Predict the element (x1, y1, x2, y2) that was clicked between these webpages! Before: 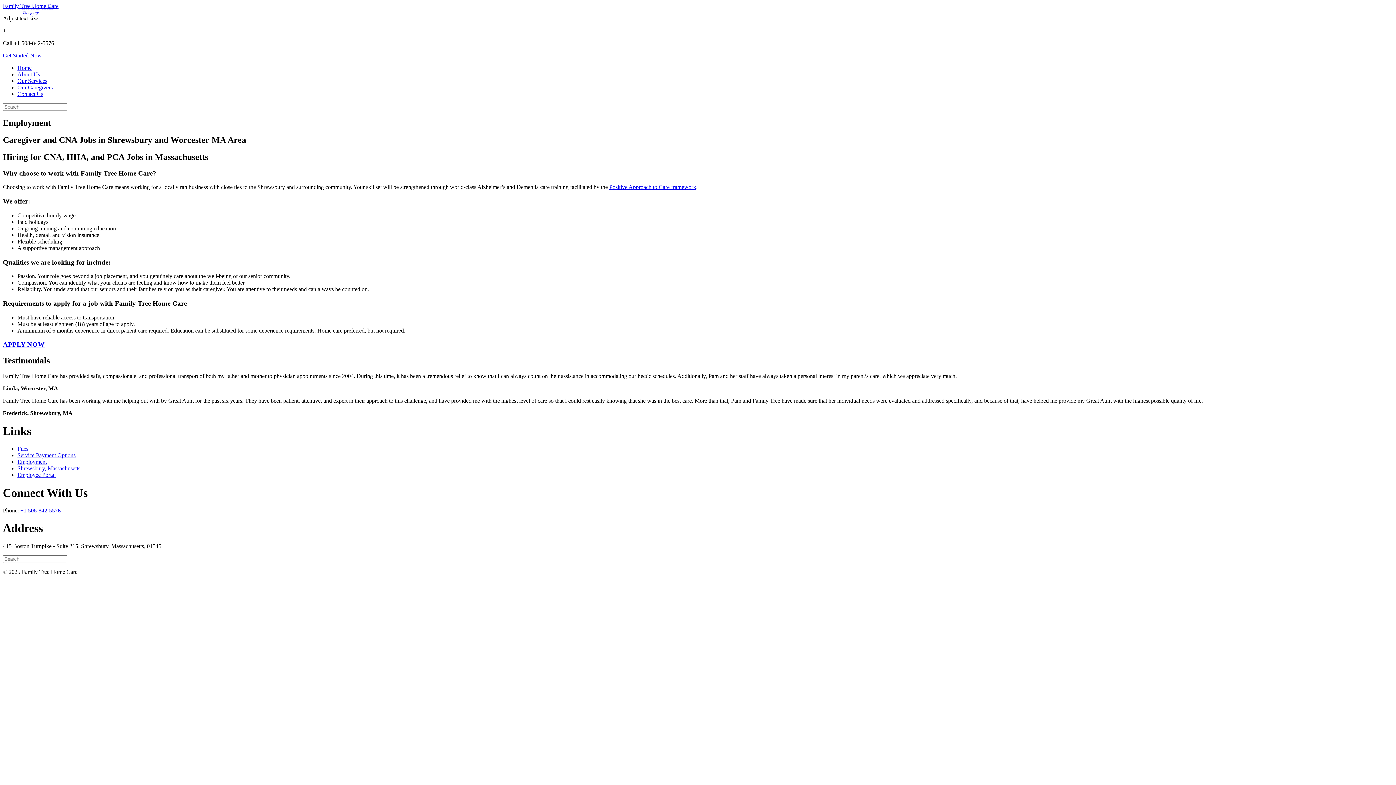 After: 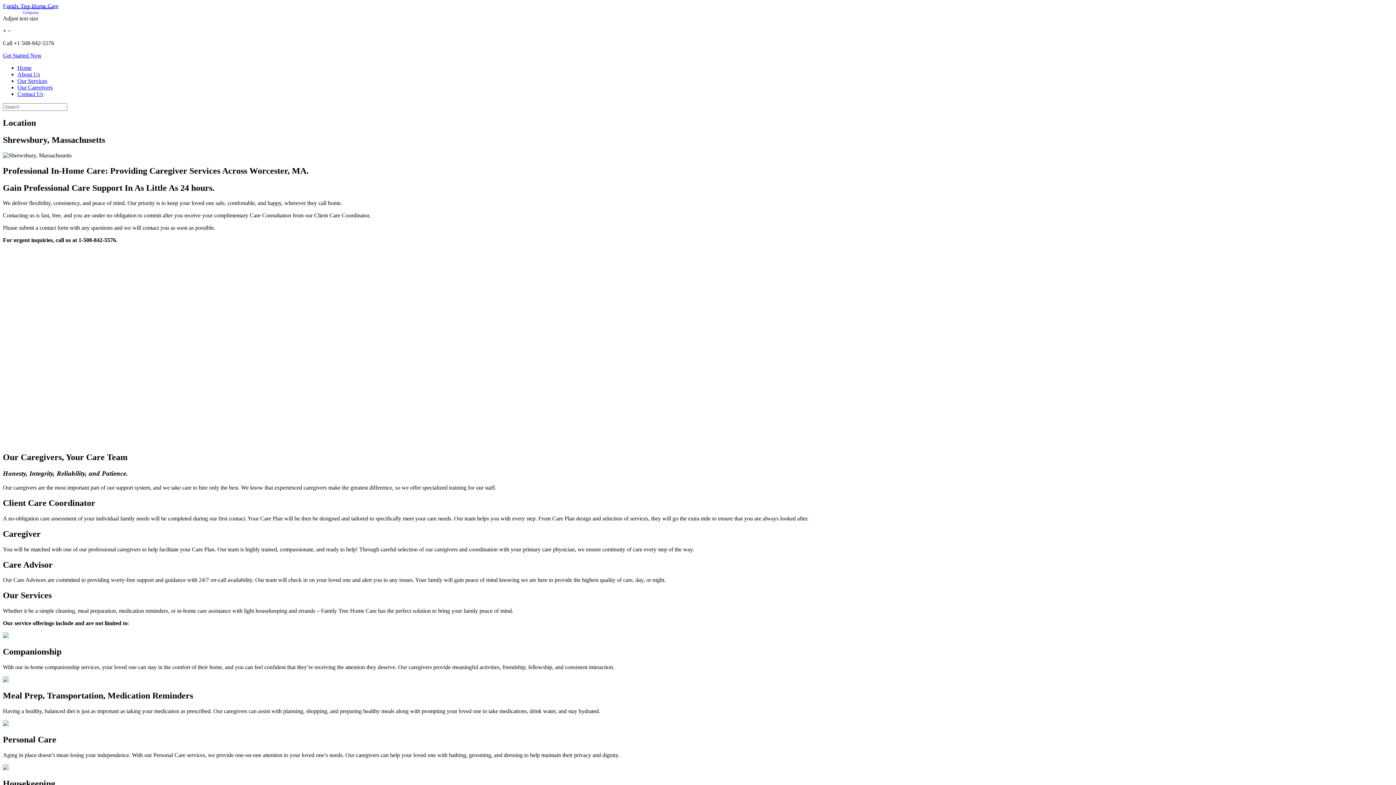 Action: label: Shrewsbury, Massachusetts bbox: (17, 465, 80, 471)